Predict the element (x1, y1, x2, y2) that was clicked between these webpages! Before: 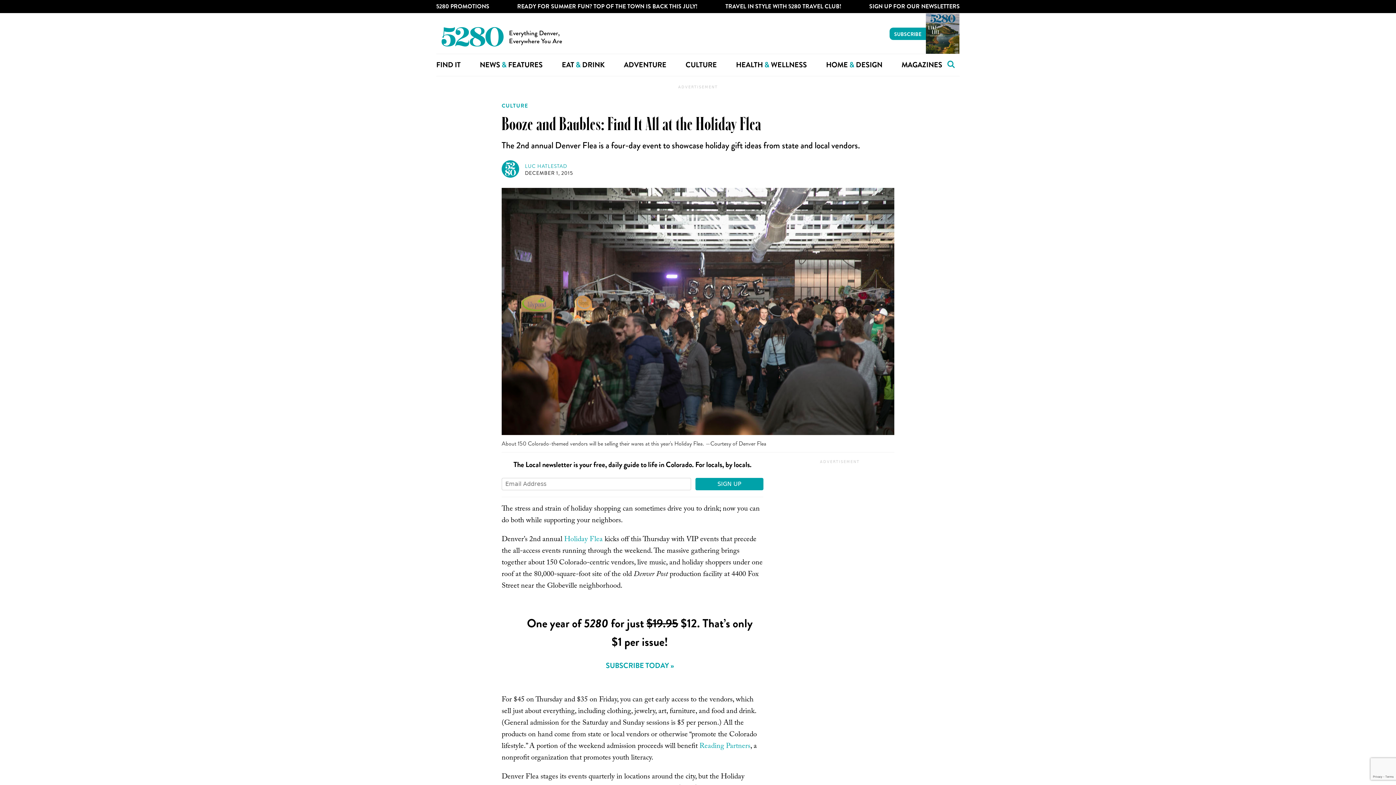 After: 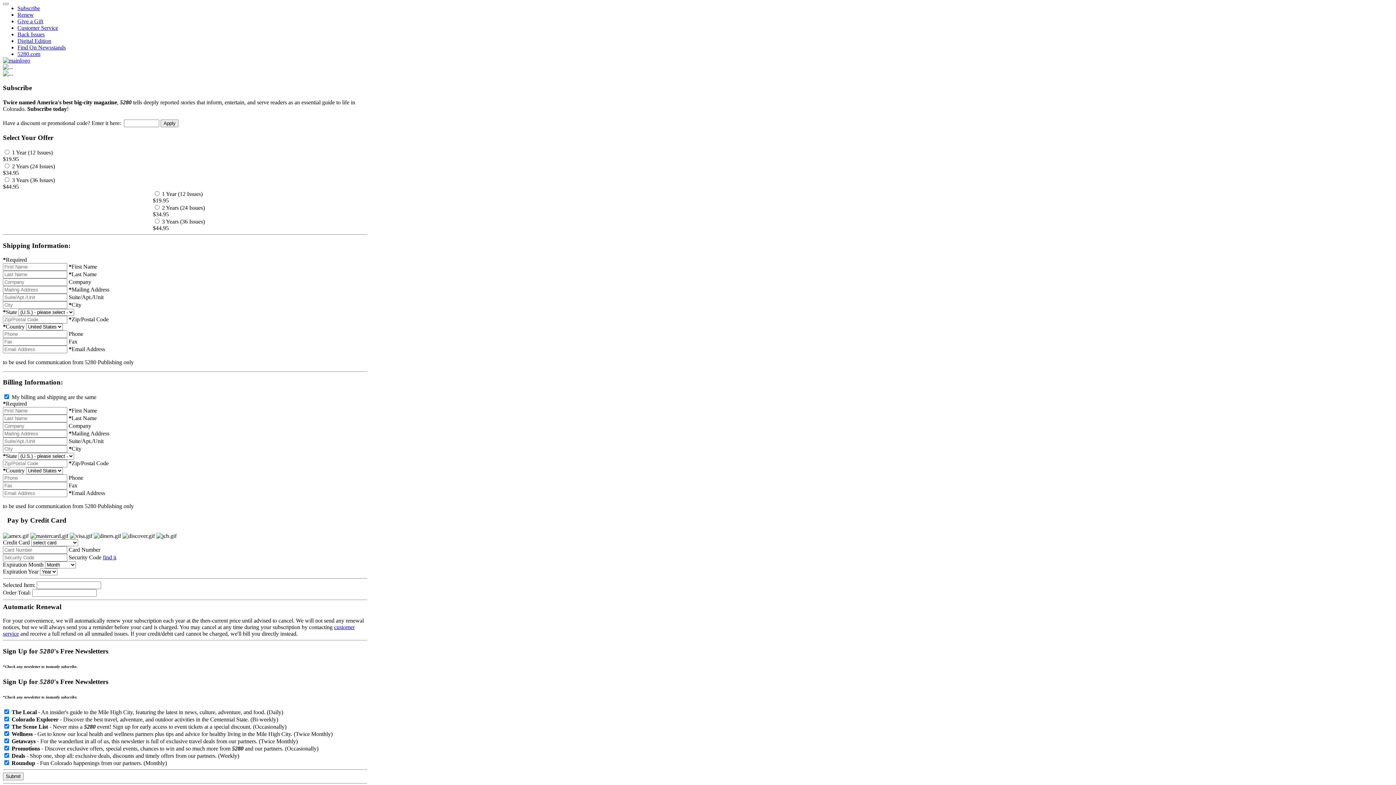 Action: label: SUBSCRIBE bbox: (889, 27, 926, 40)